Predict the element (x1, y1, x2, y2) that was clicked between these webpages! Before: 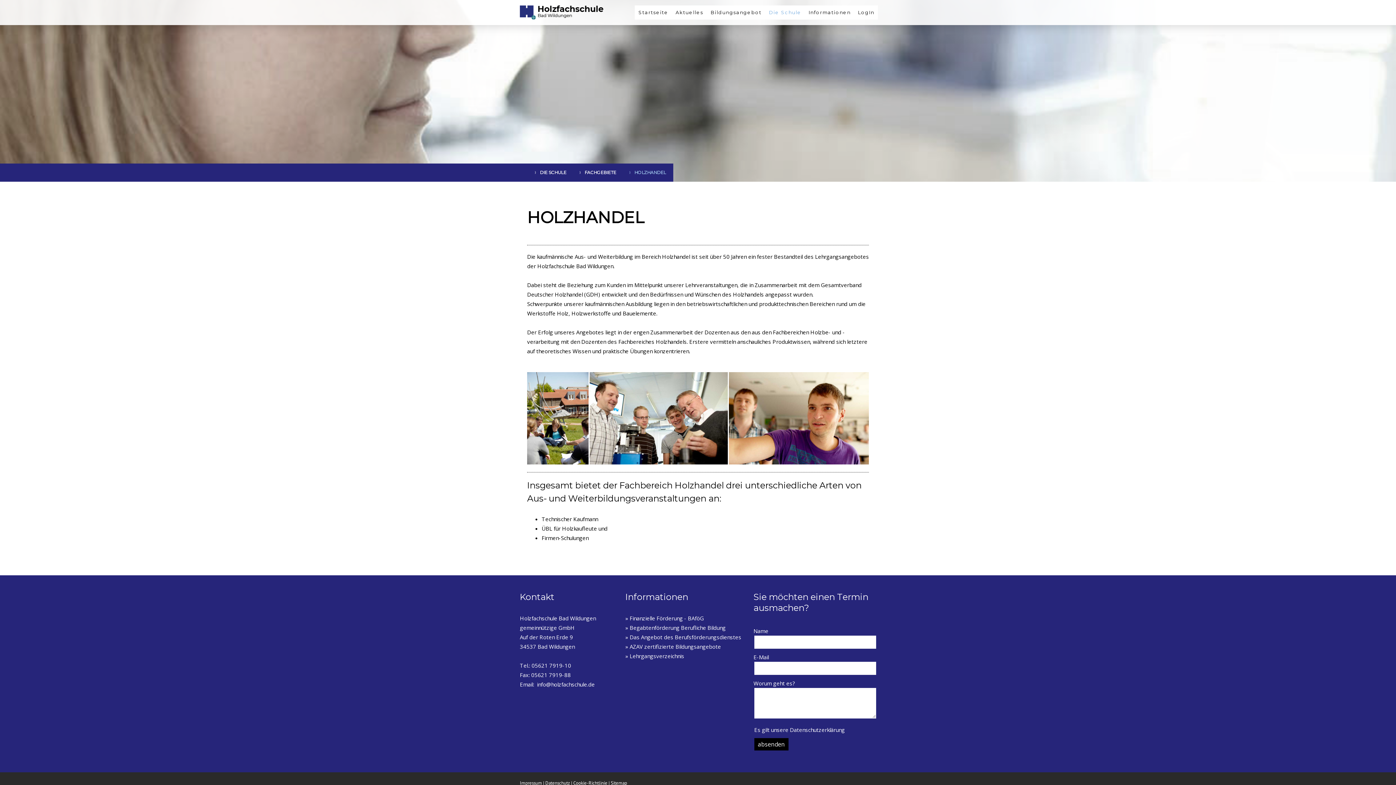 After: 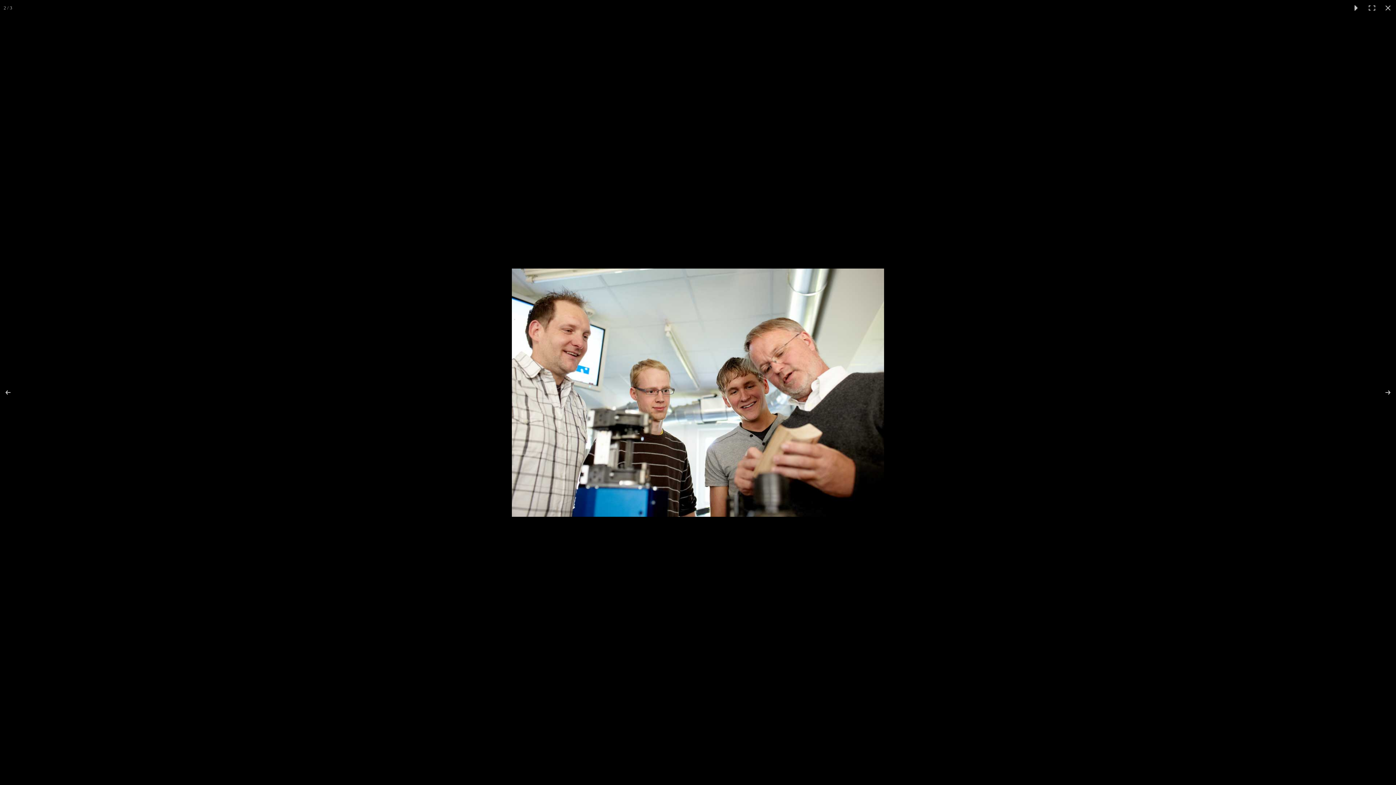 Action: bbox: (589, 372, 729, 464)